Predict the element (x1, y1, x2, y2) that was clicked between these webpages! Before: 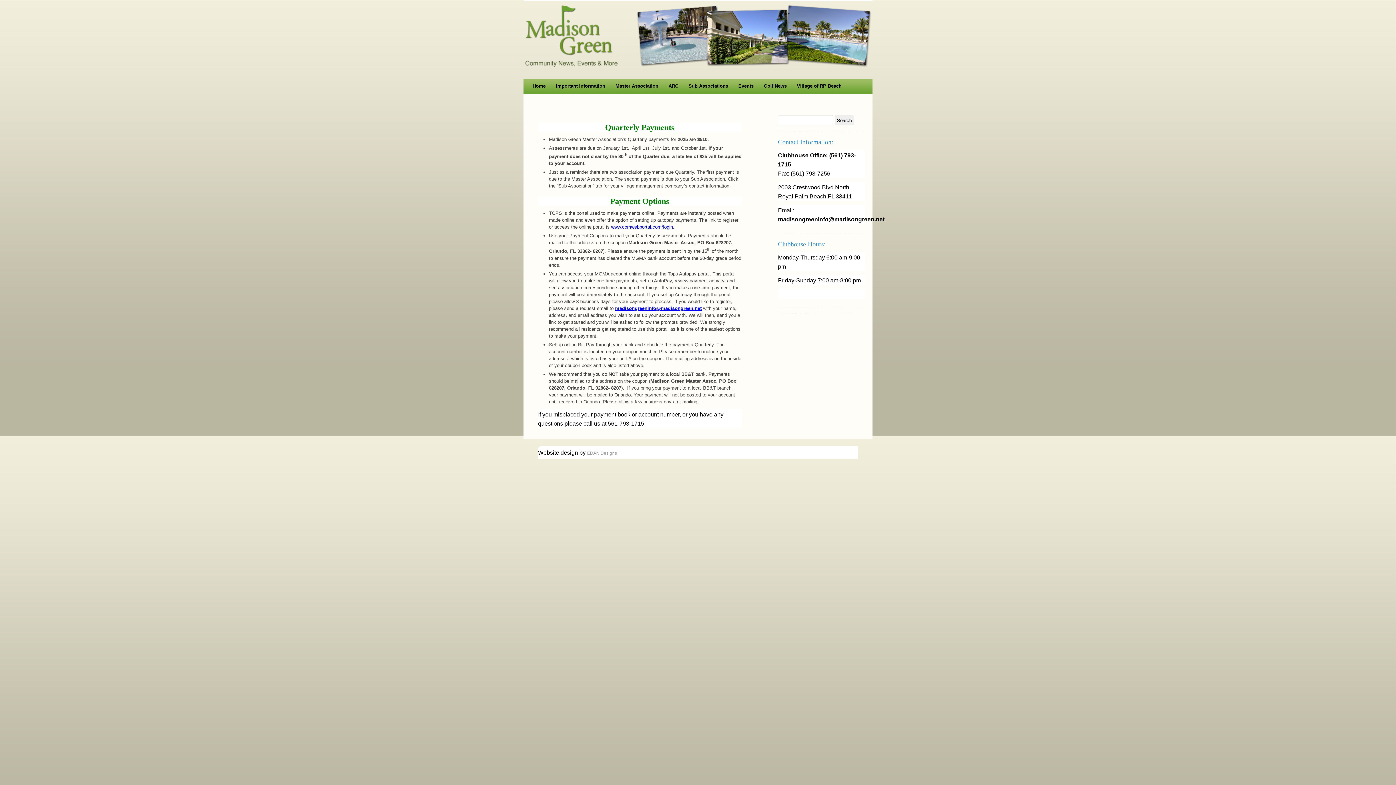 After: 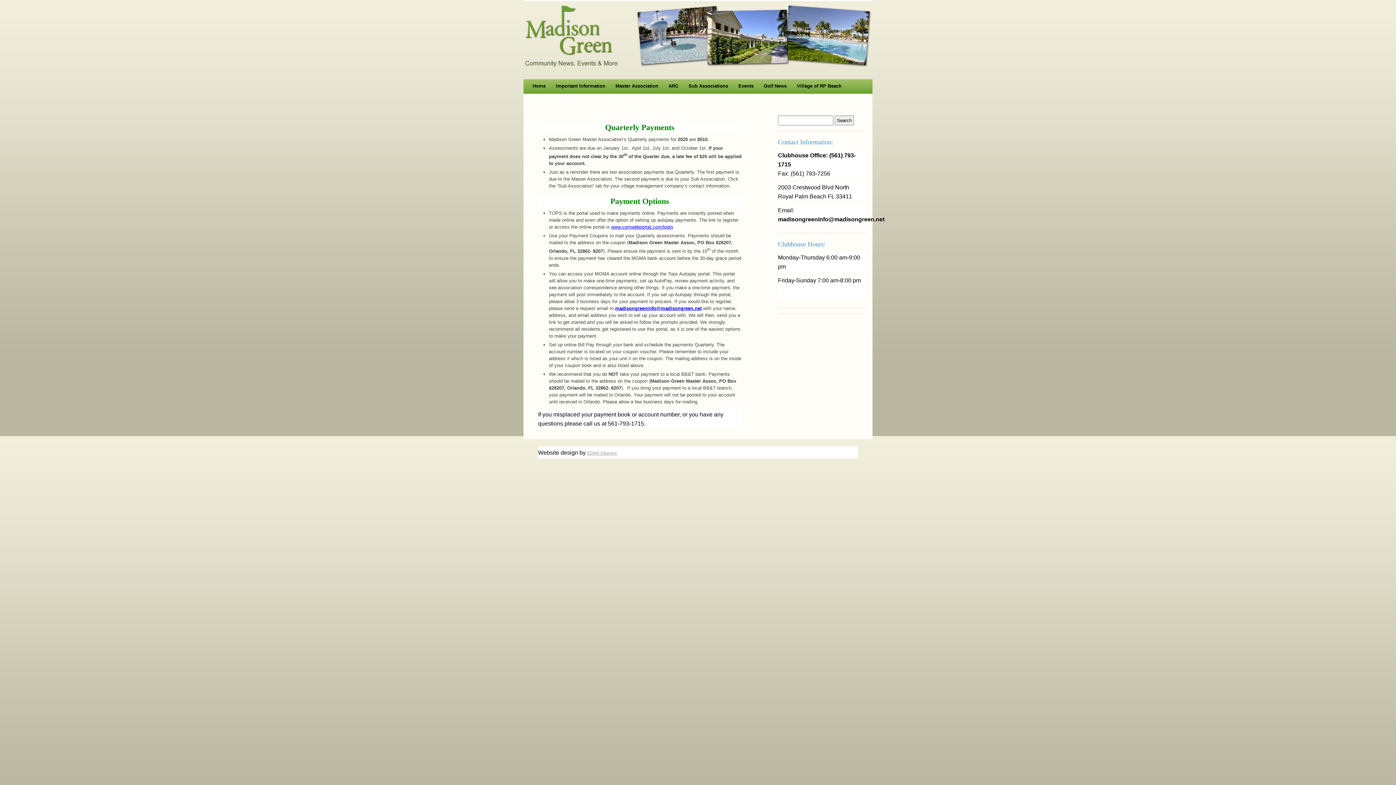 Action: label: madisongreeninfo@madisongreen.net bbox: (615, 305, 701, 311)